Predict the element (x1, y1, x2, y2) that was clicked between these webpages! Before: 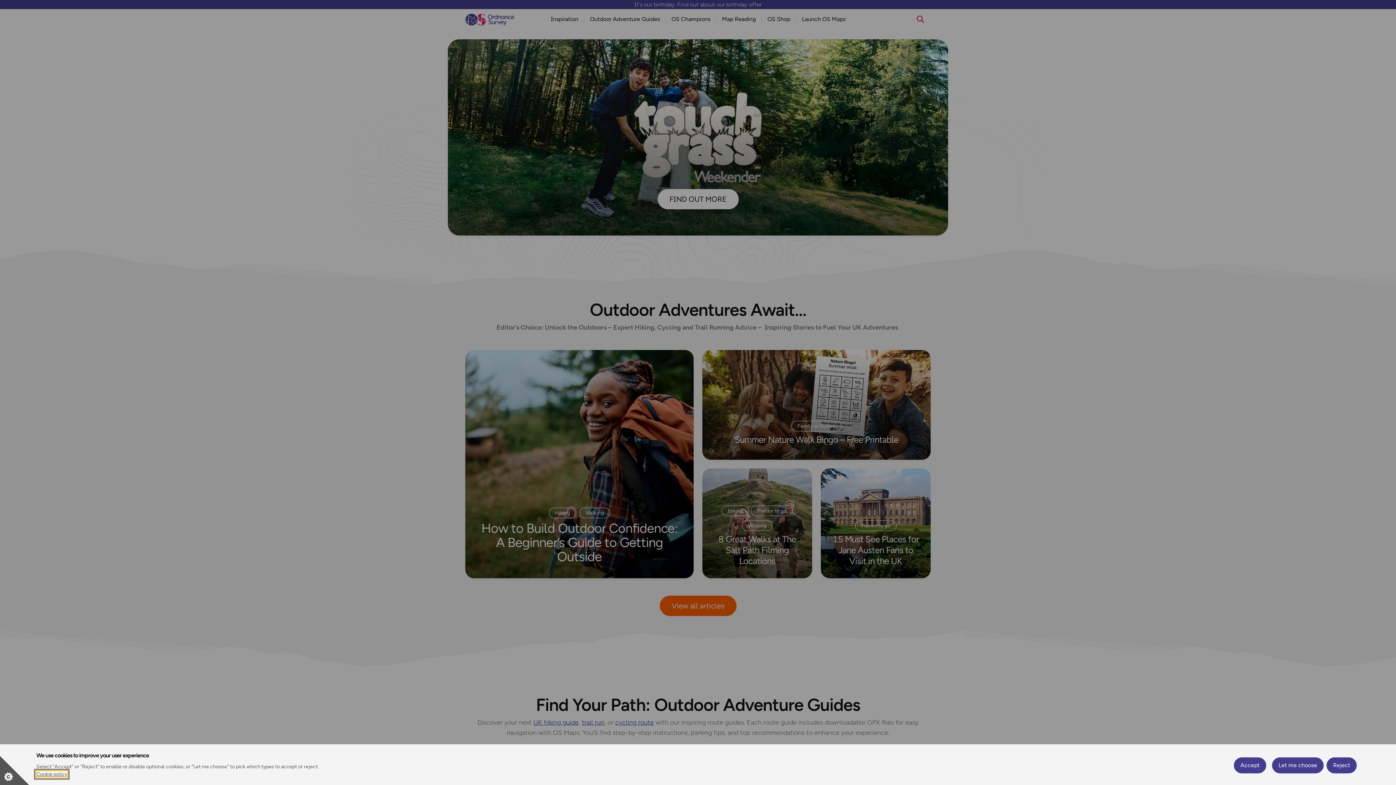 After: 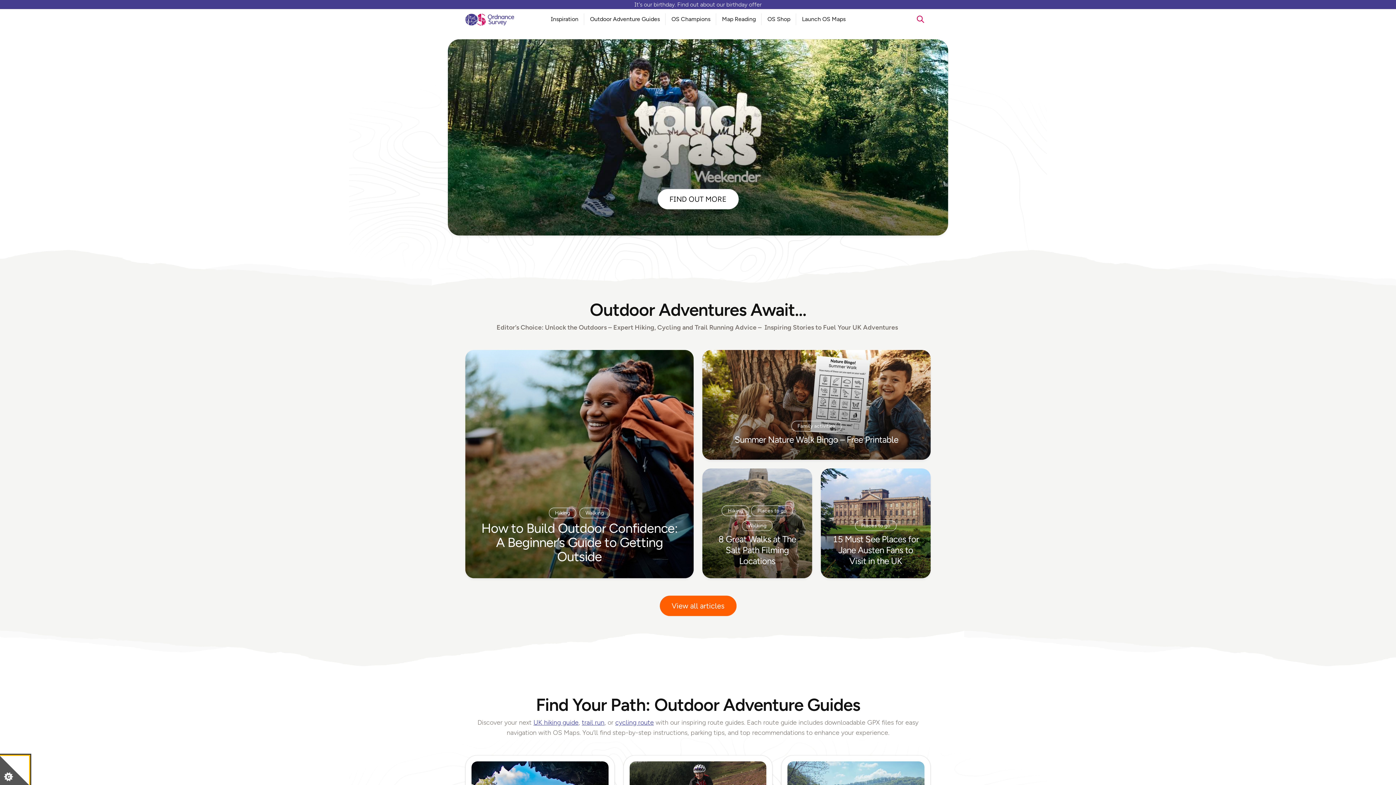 Action: label: Reject bbox: (1326, 757, 1357, 773)